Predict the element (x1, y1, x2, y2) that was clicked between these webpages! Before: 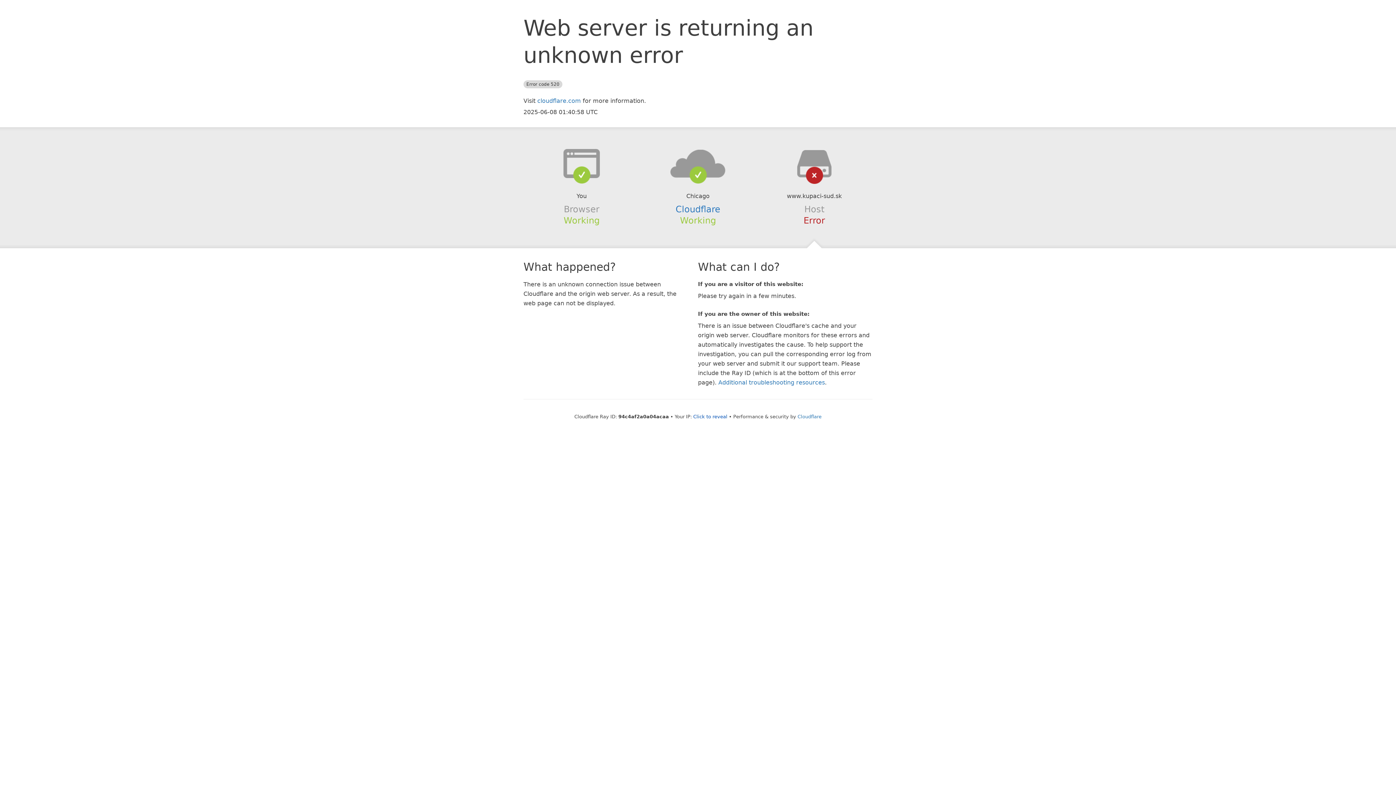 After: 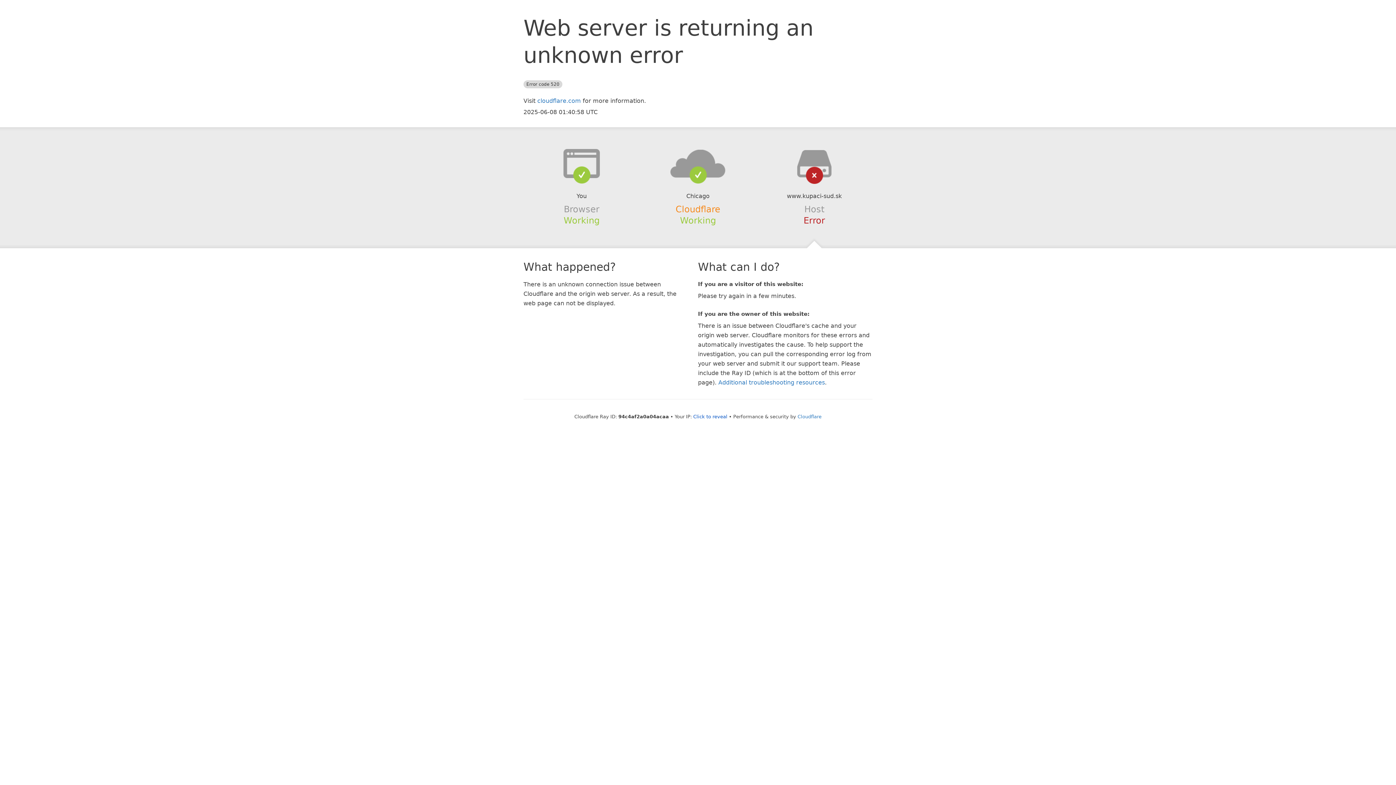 Action: bbox: (675, 204, 720, 214) label: Cloudflare